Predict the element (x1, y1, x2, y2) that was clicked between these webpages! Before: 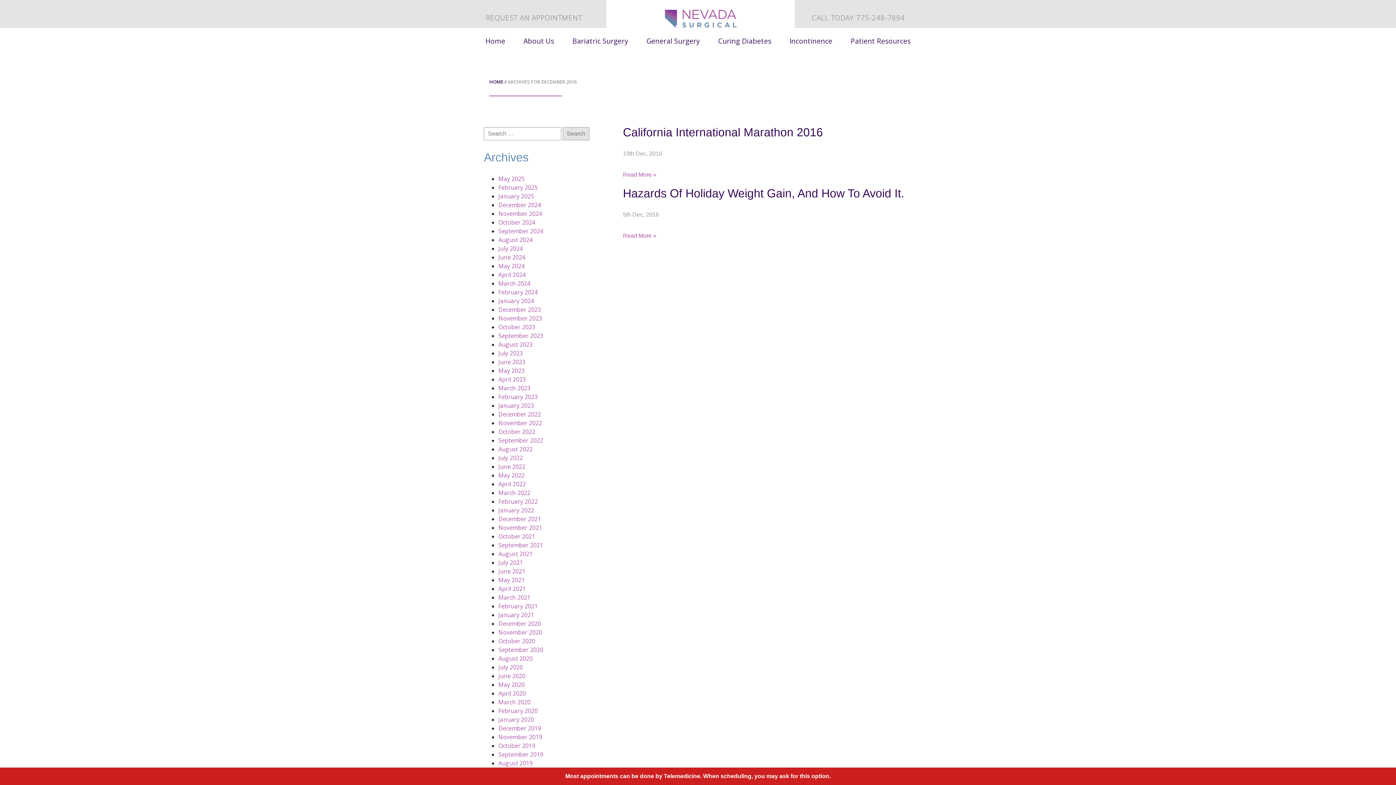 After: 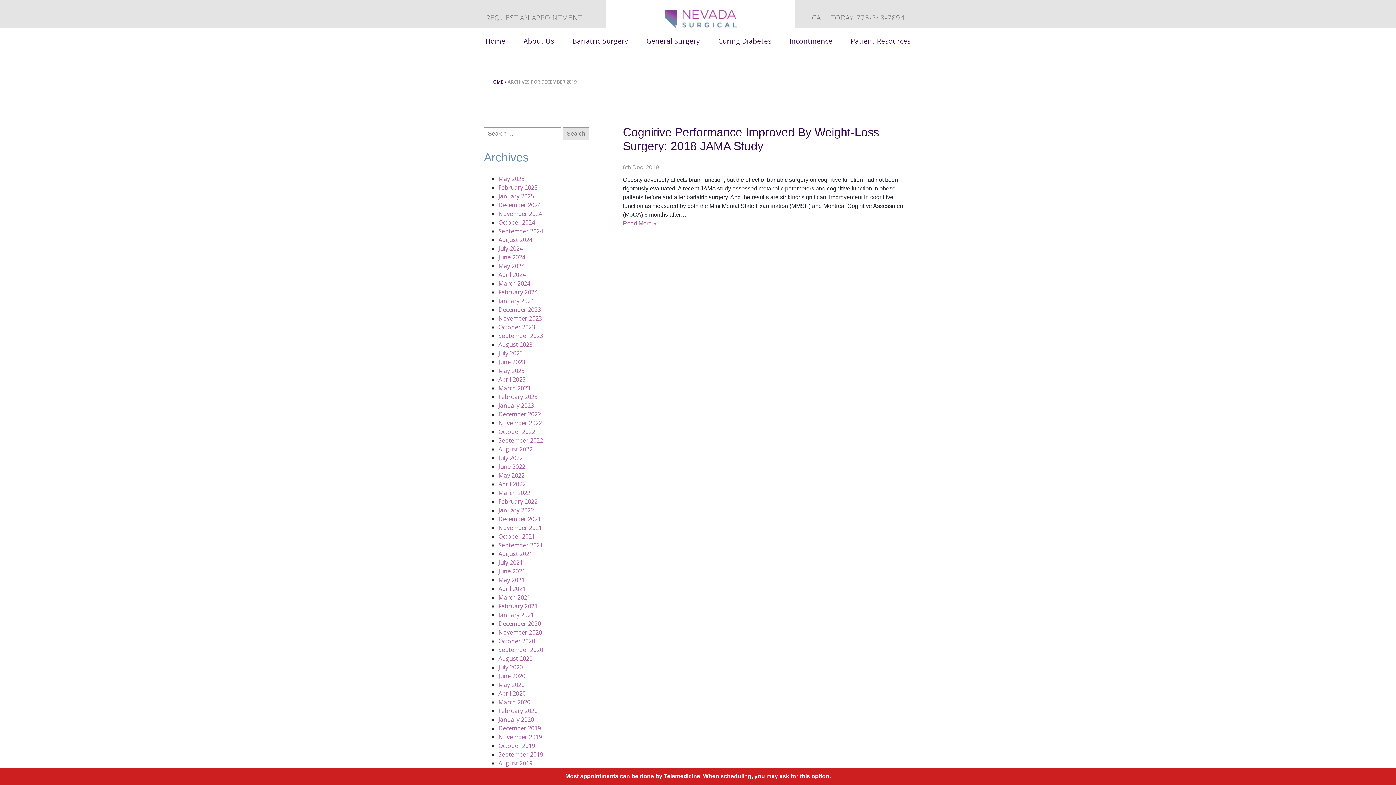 Action: bbox: (498, 724, 541, 732) label: December 2019